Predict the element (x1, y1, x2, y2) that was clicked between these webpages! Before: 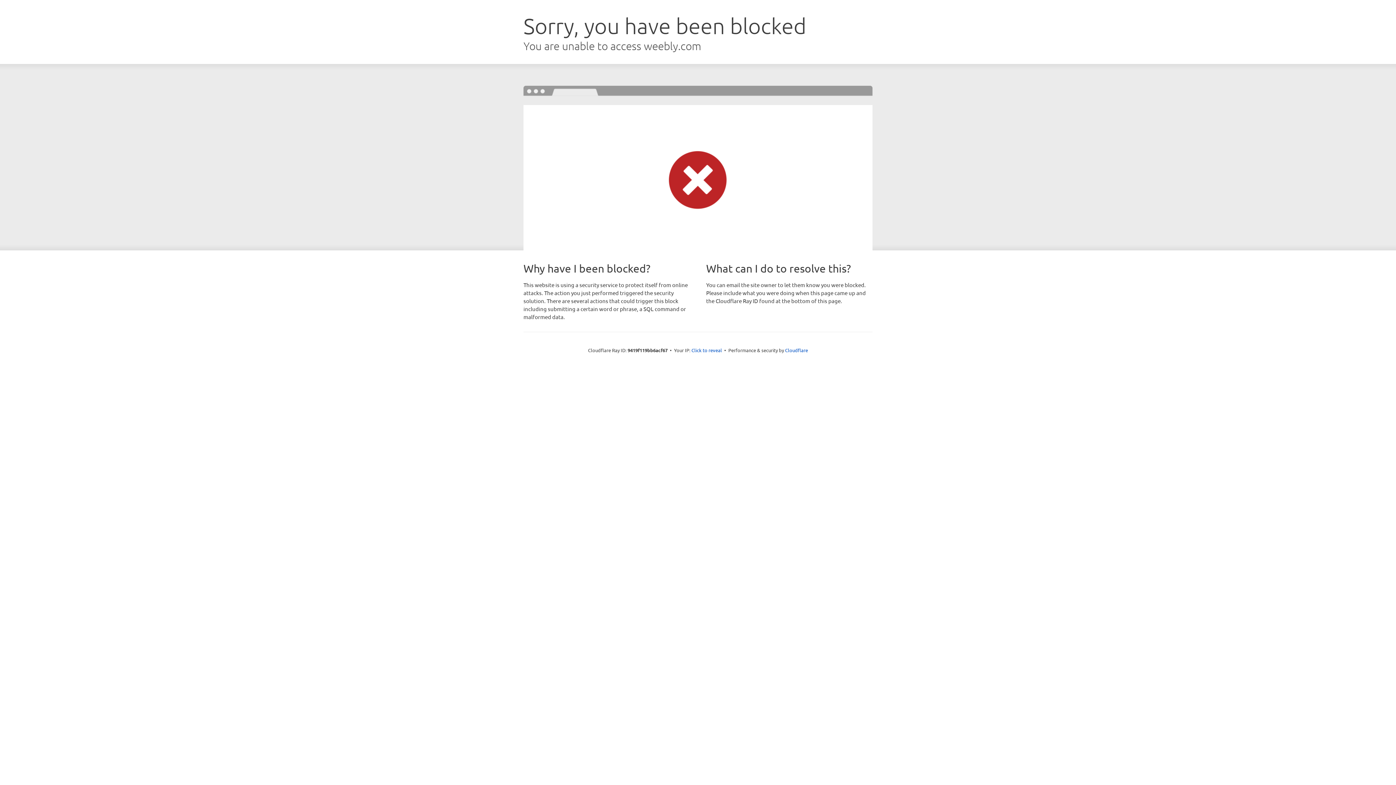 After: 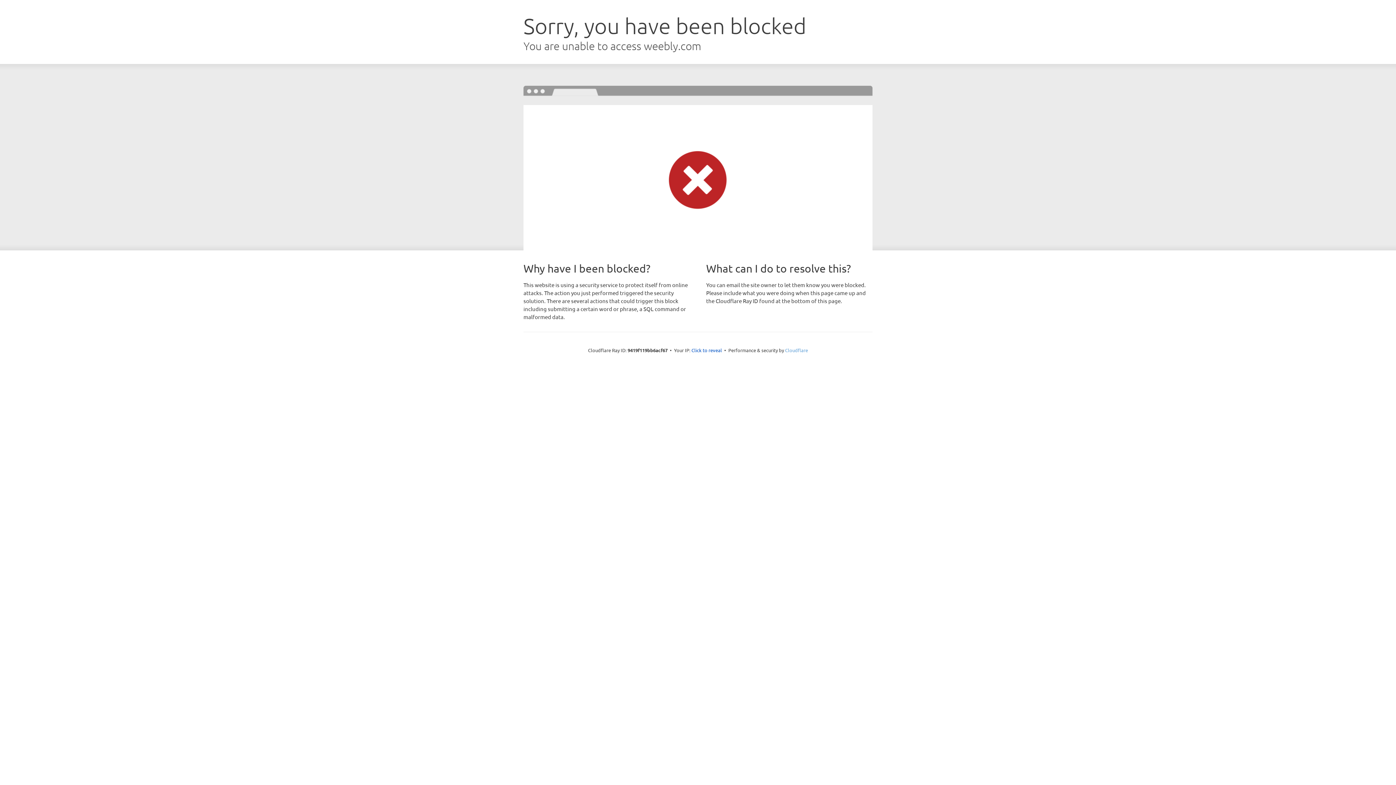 Action: label: Cloudflare bbox: (785, 347, 808, 353)